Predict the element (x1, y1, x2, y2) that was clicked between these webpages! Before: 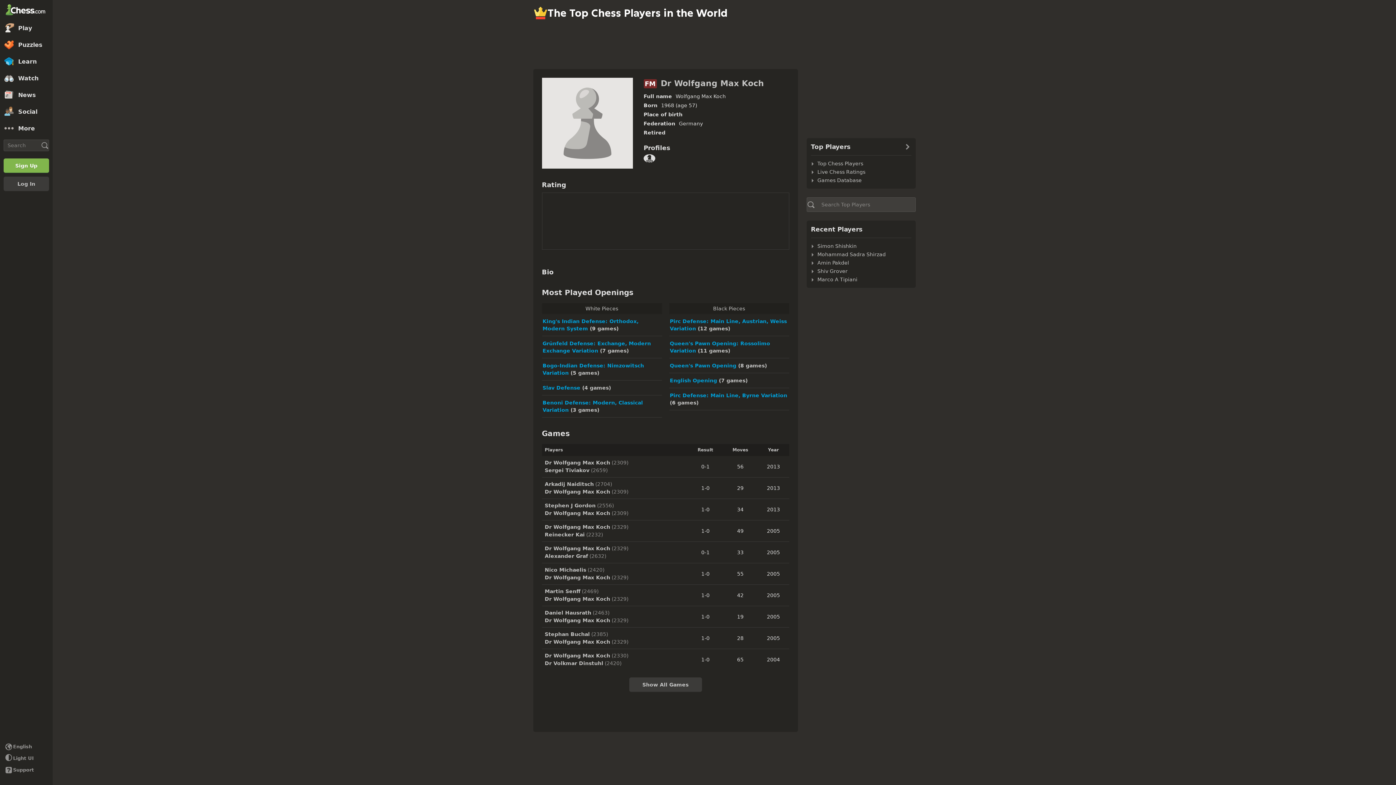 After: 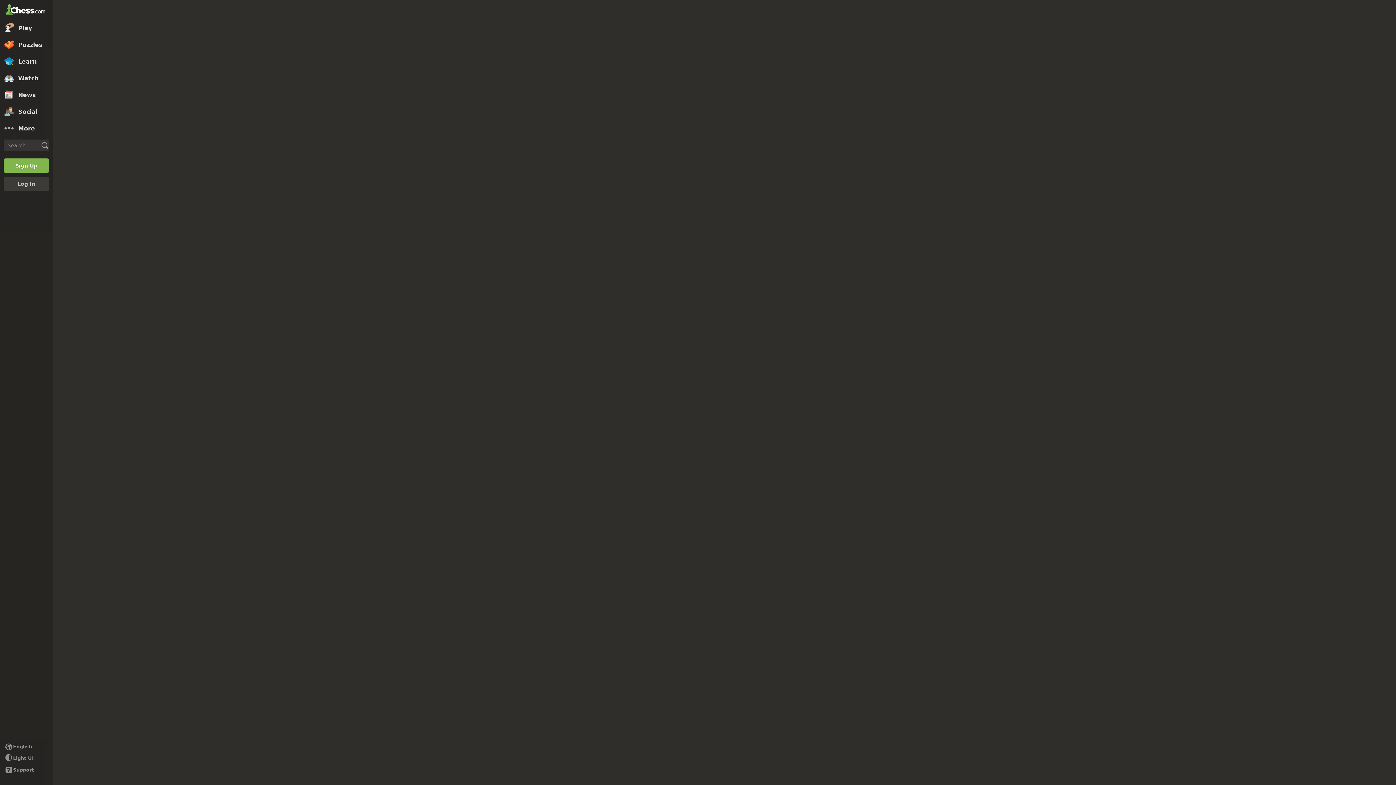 Action: bbox: (723, 649, 758, 670) label: 65